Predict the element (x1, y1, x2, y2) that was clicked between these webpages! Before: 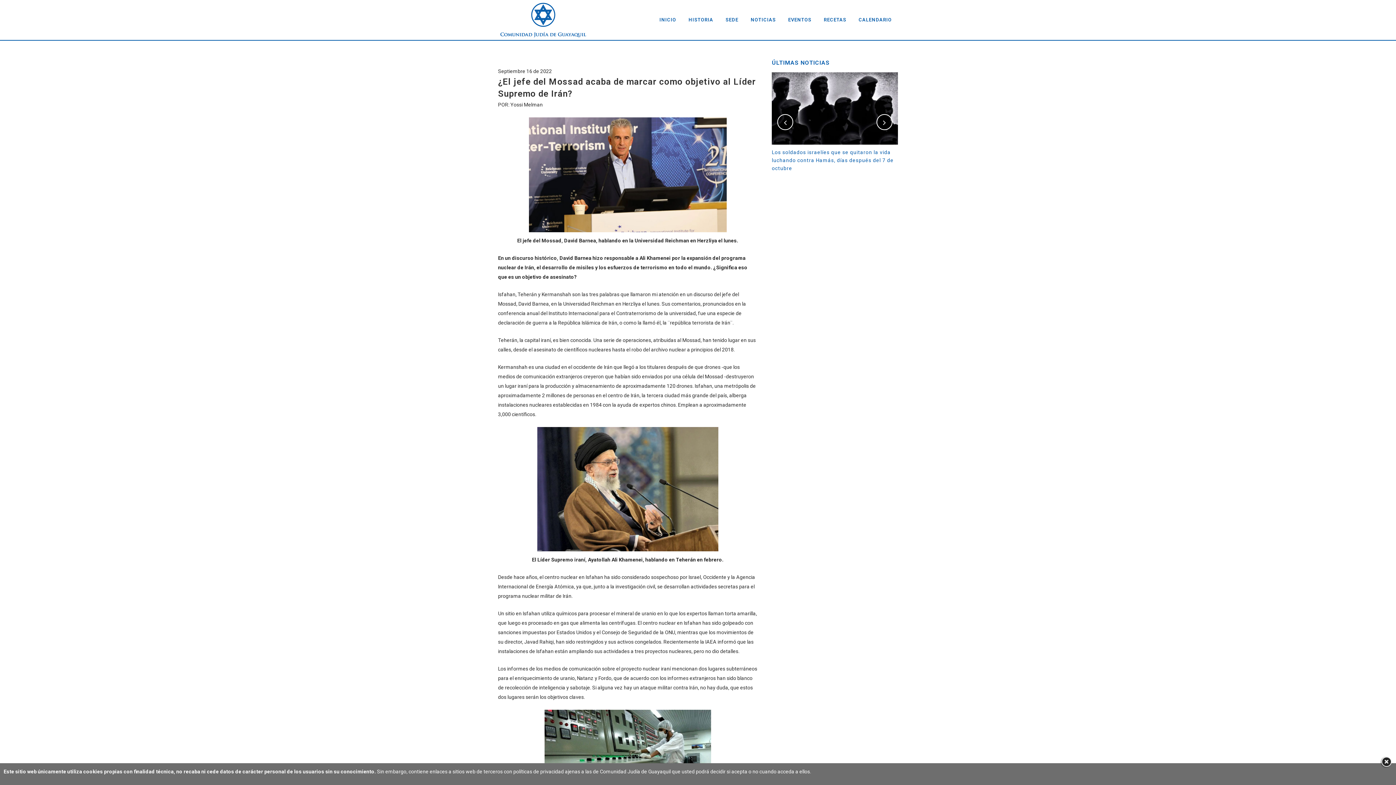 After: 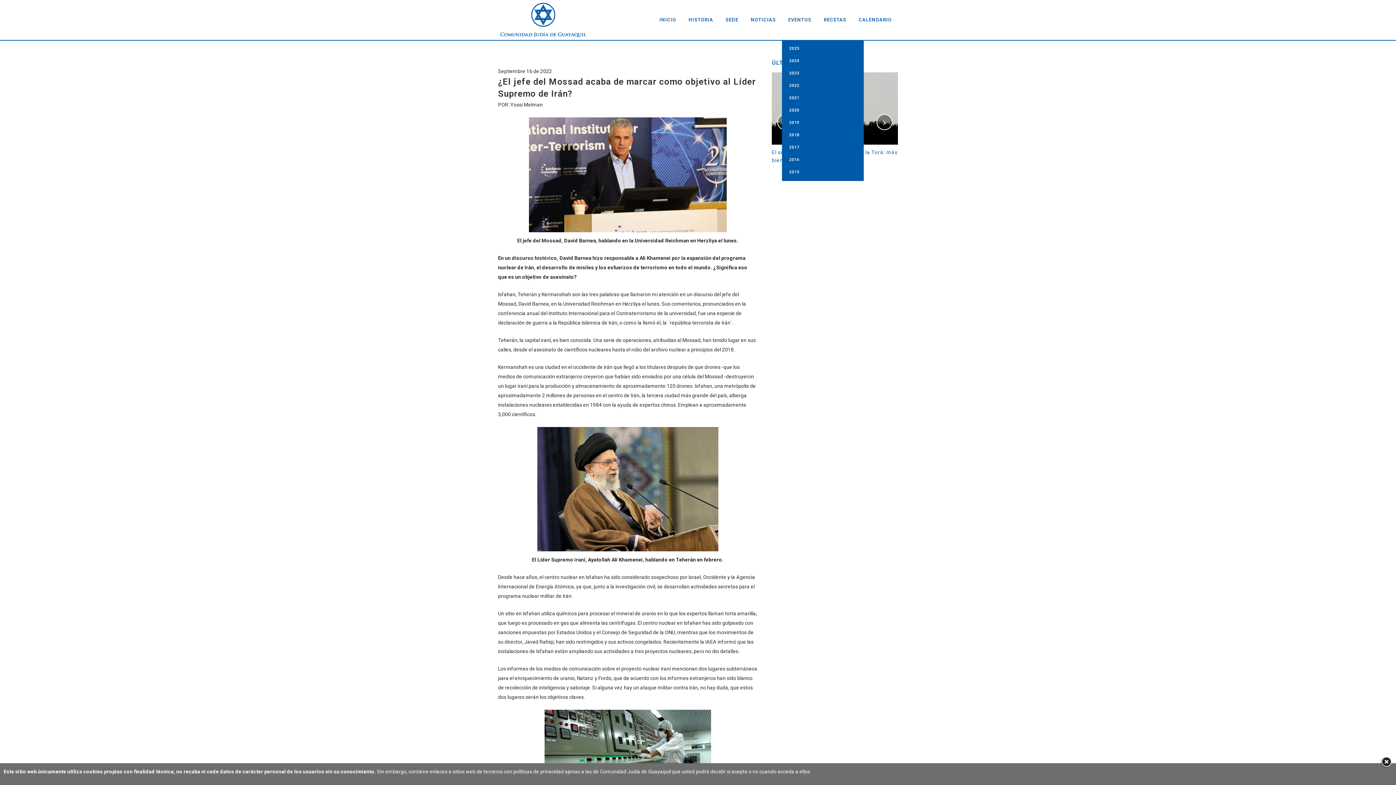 Action: label: EVENTOS bbox: (782, 0, 817, 40)